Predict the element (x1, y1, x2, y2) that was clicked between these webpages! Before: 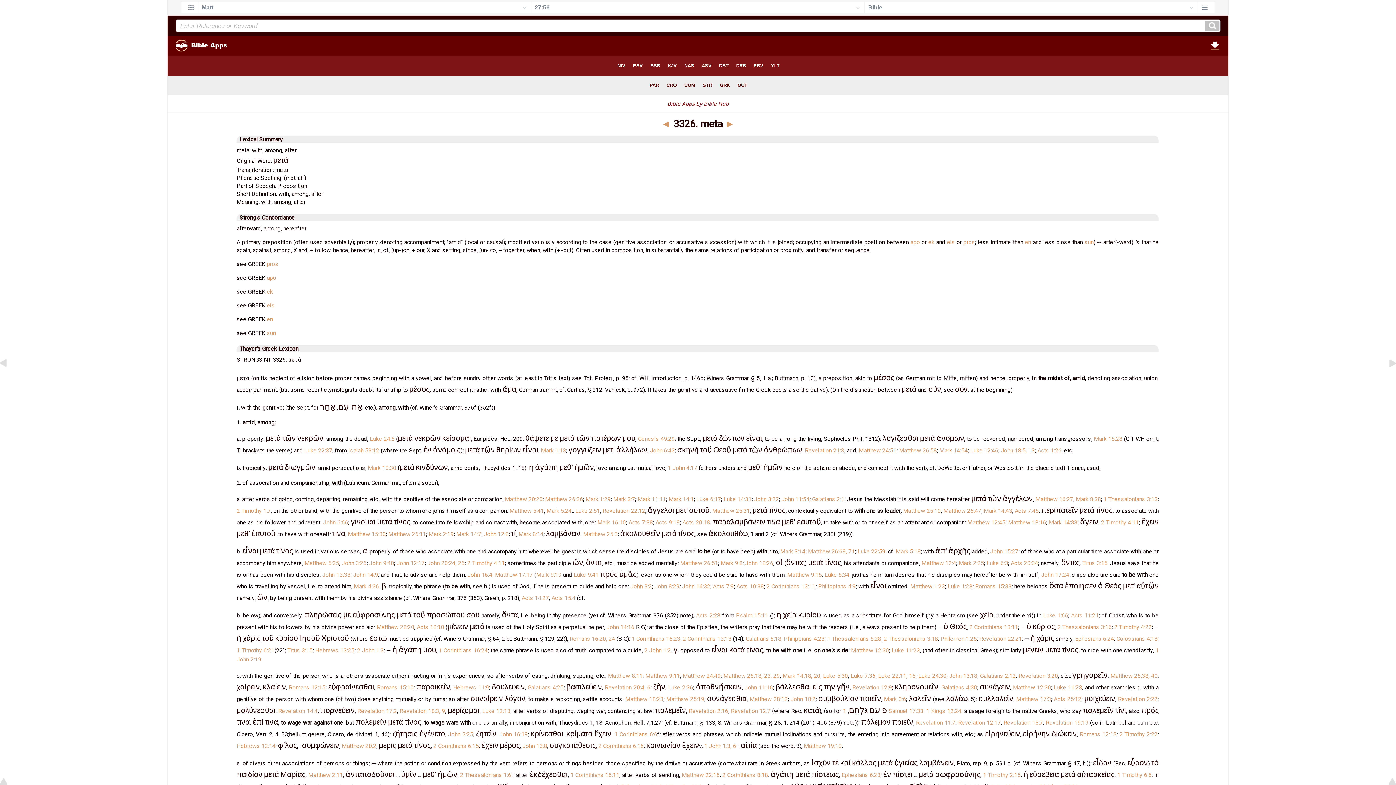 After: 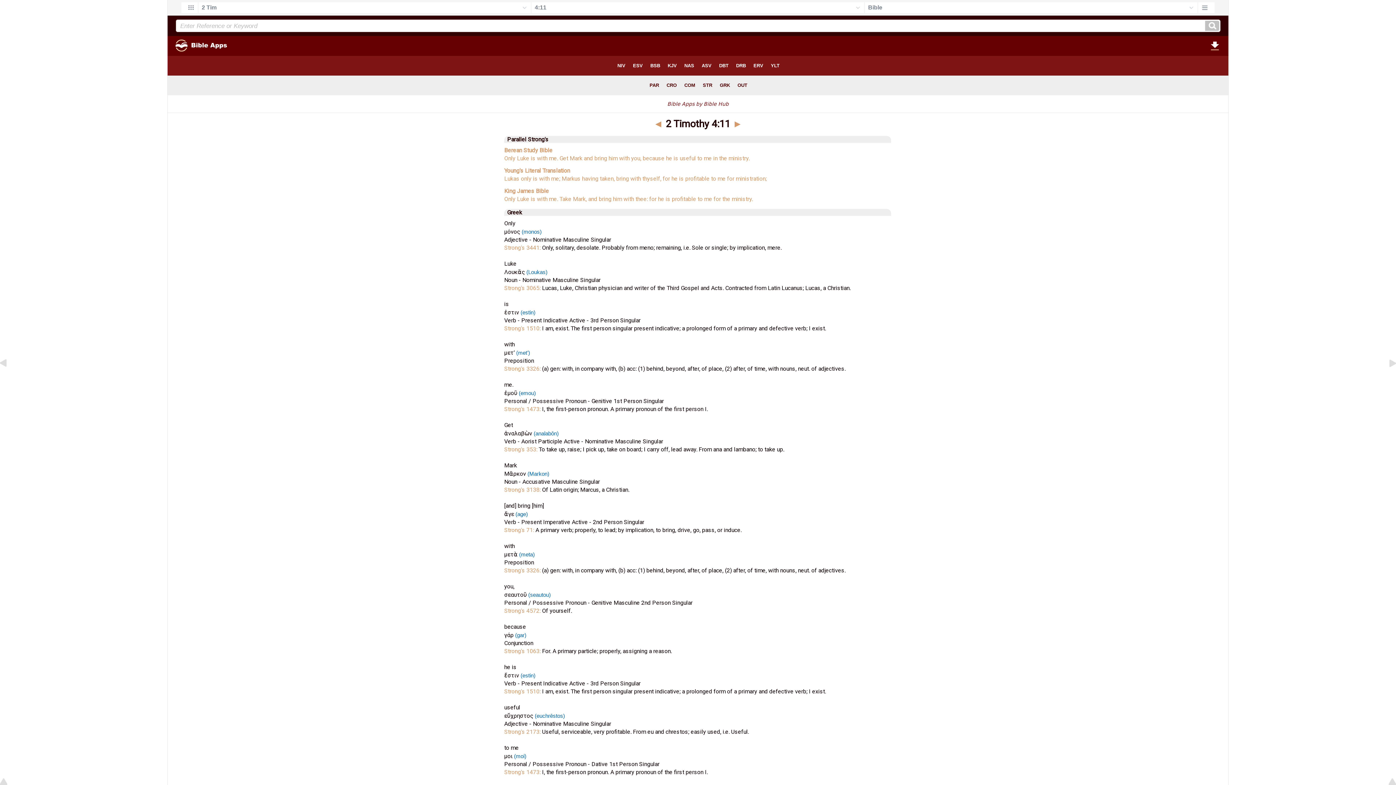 Action: bbox: (1101, 519, 1139, 526) label: 2 Timothy 4:11